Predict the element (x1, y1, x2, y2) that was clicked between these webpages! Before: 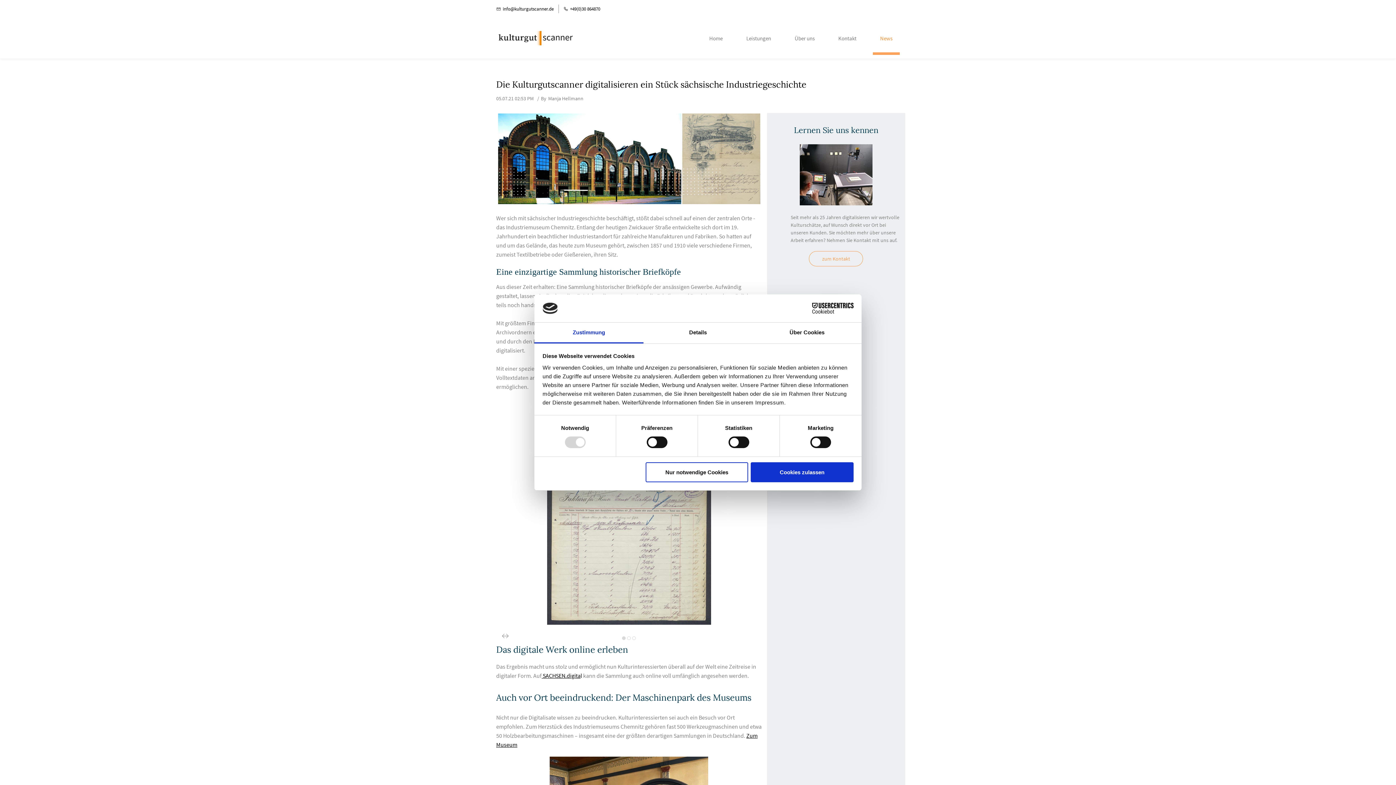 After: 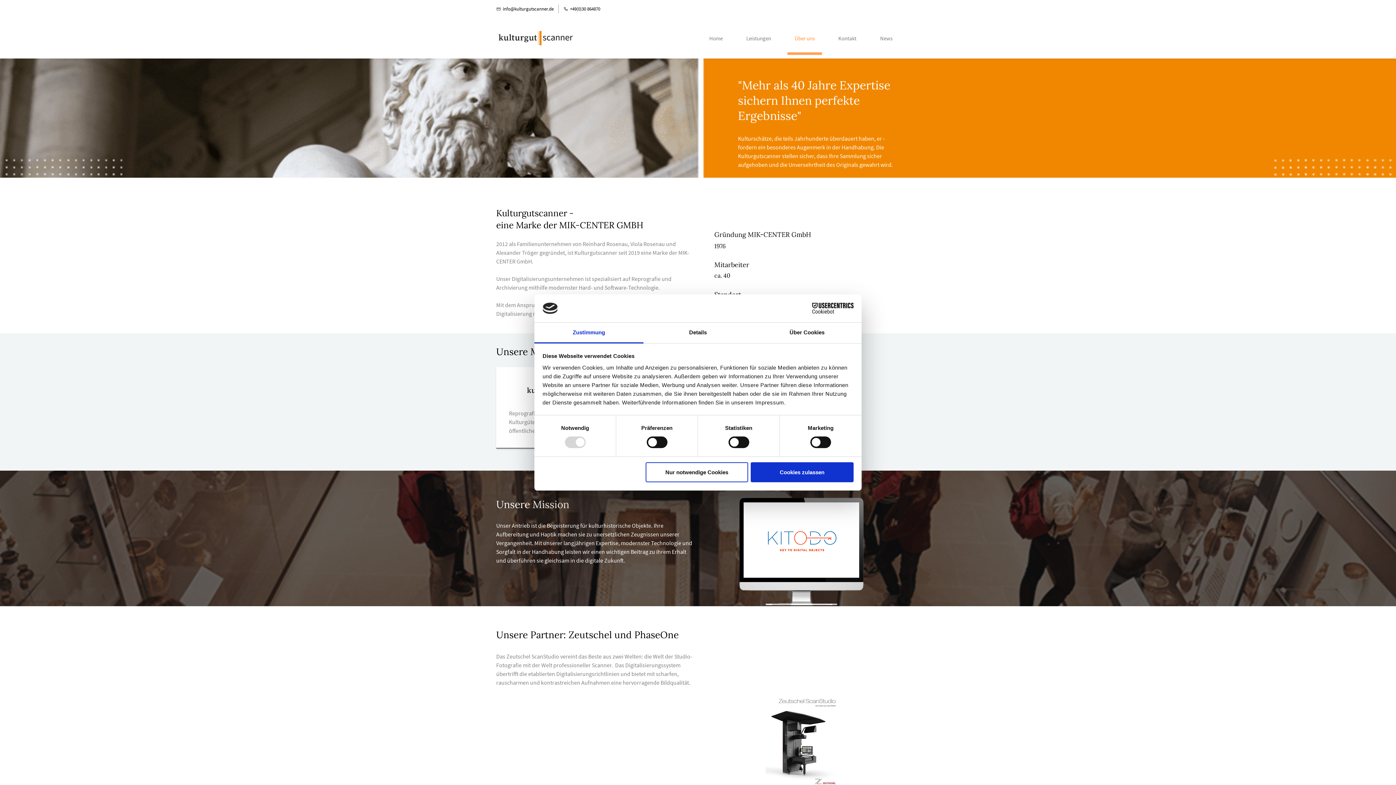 Action: label: Über uns bbox: (787, 32, 822, 43)